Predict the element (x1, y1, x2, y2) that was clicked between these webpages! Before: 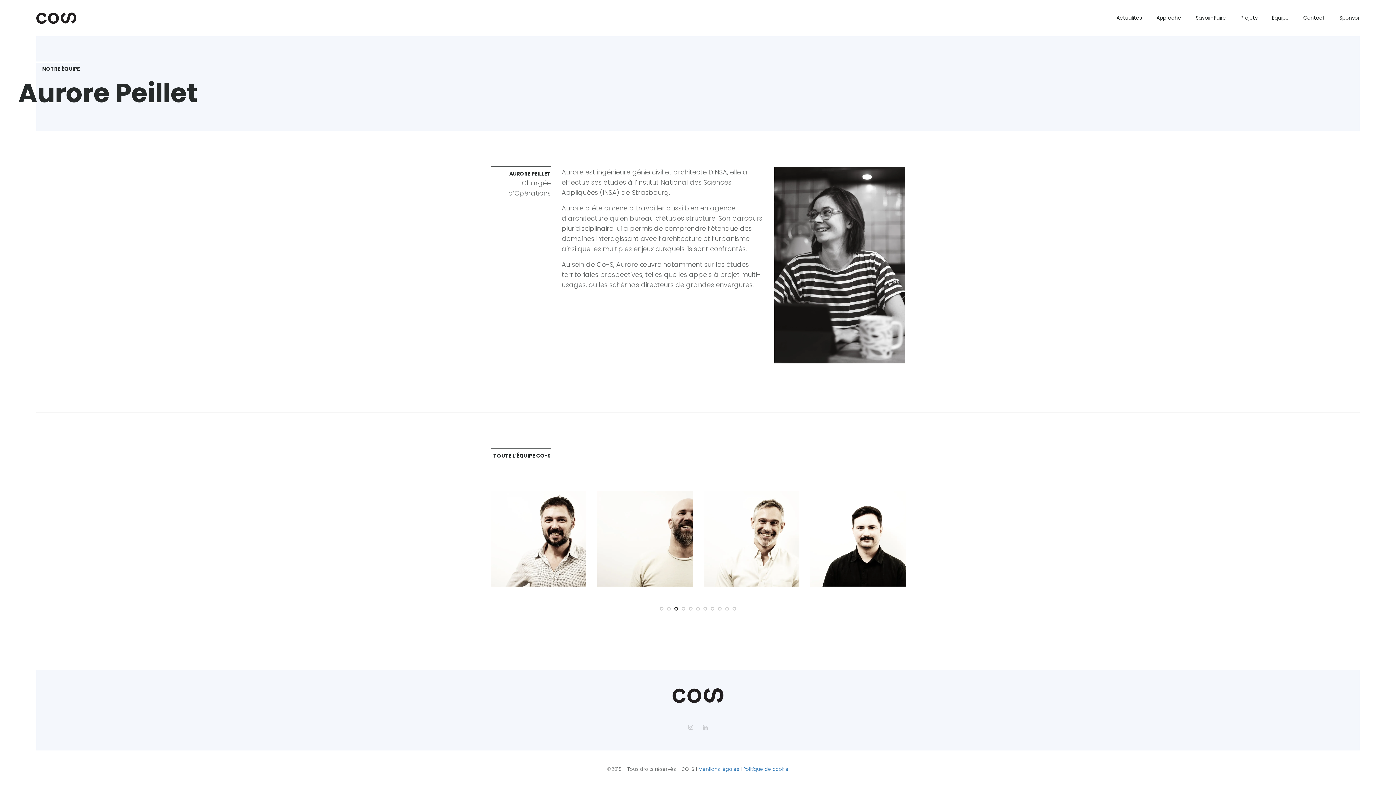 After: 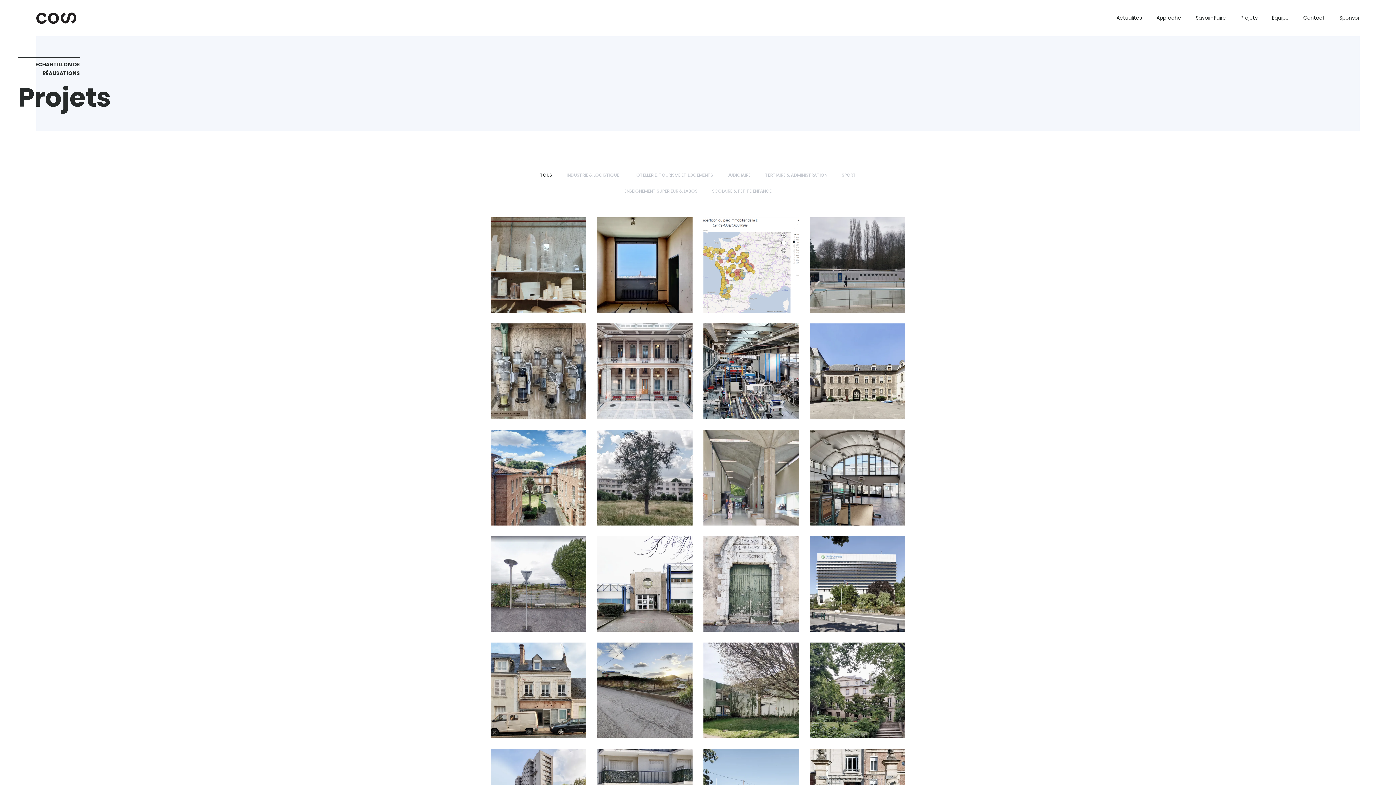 Action: label: Projets bbox: (1240, 15, 1257, 20)